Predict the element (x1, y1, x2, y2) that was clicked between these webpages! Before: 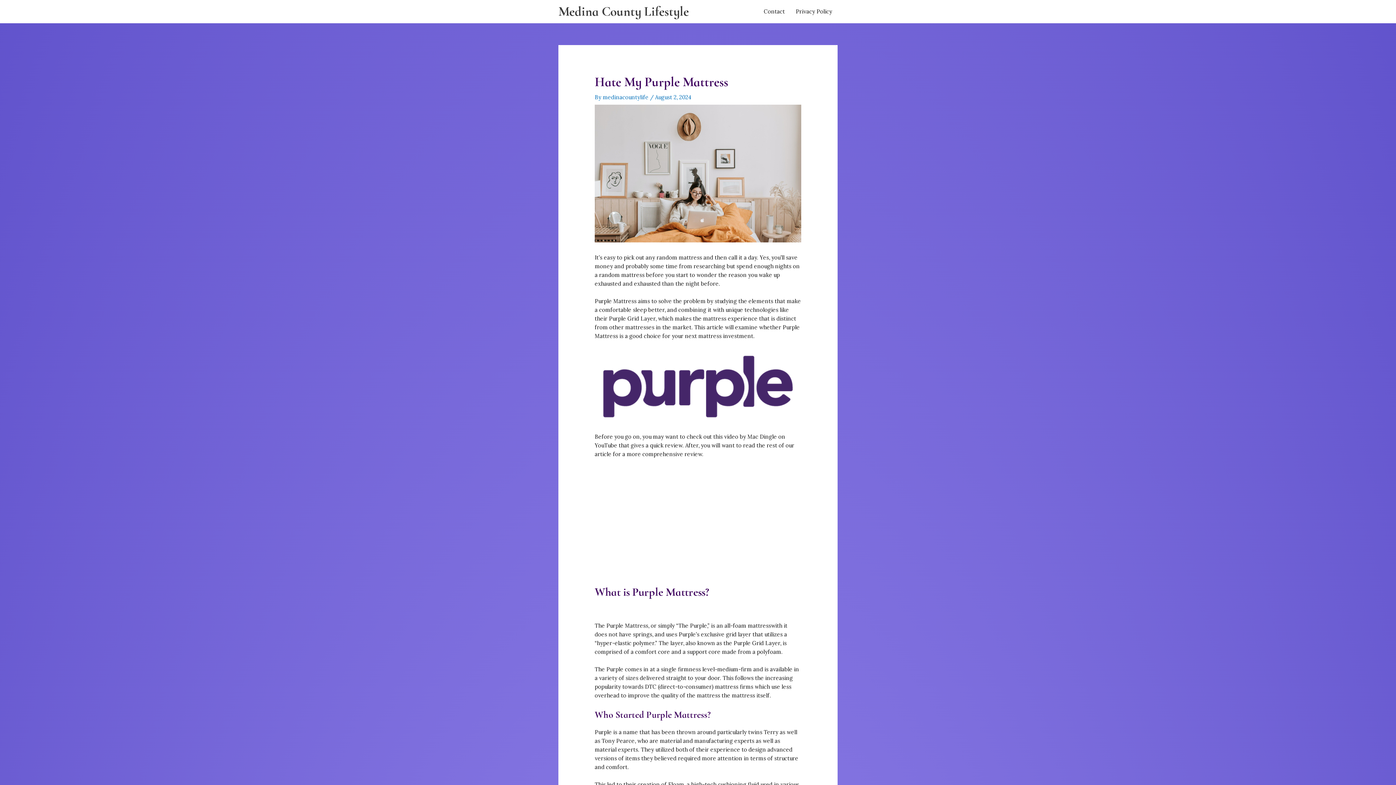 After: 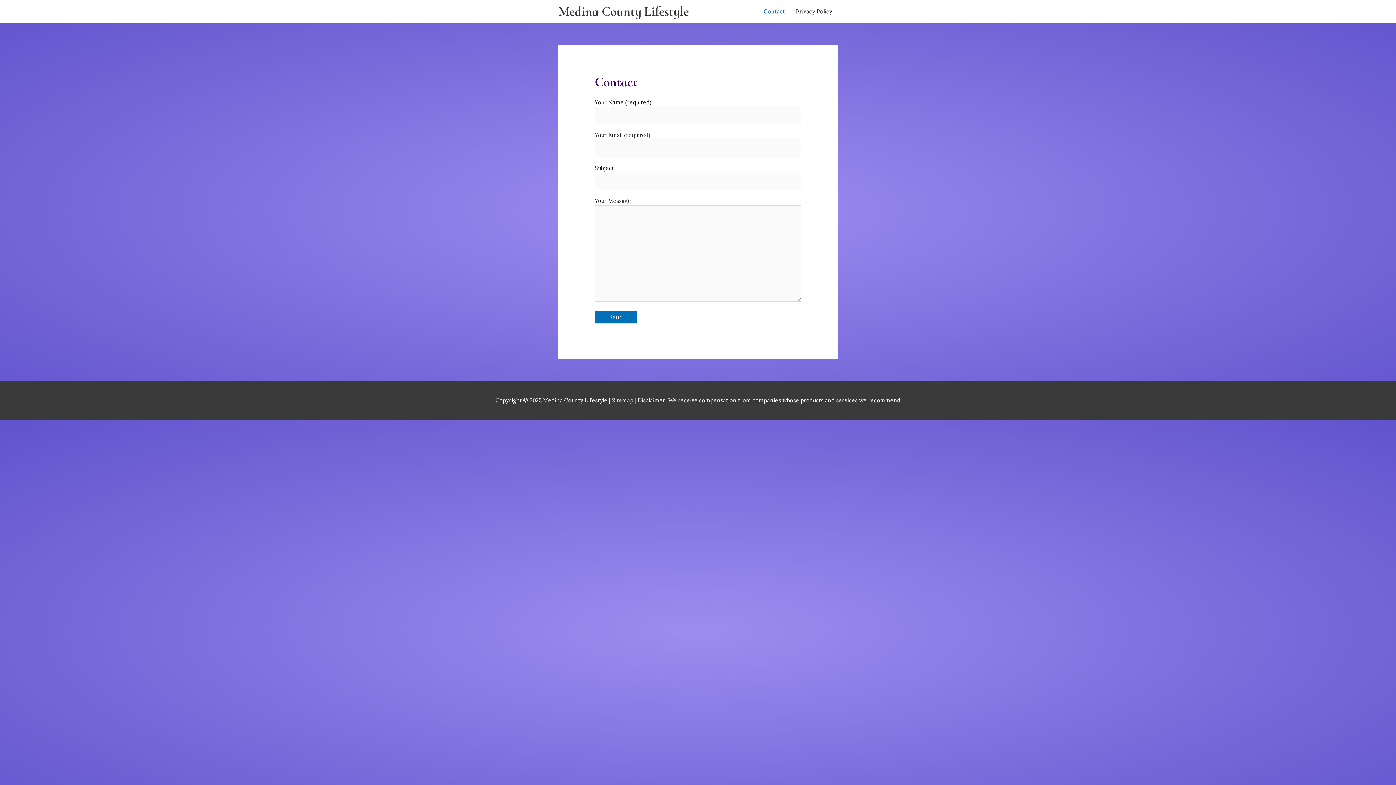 Action: label: Contact bbox: (758, 0, 790, 23)